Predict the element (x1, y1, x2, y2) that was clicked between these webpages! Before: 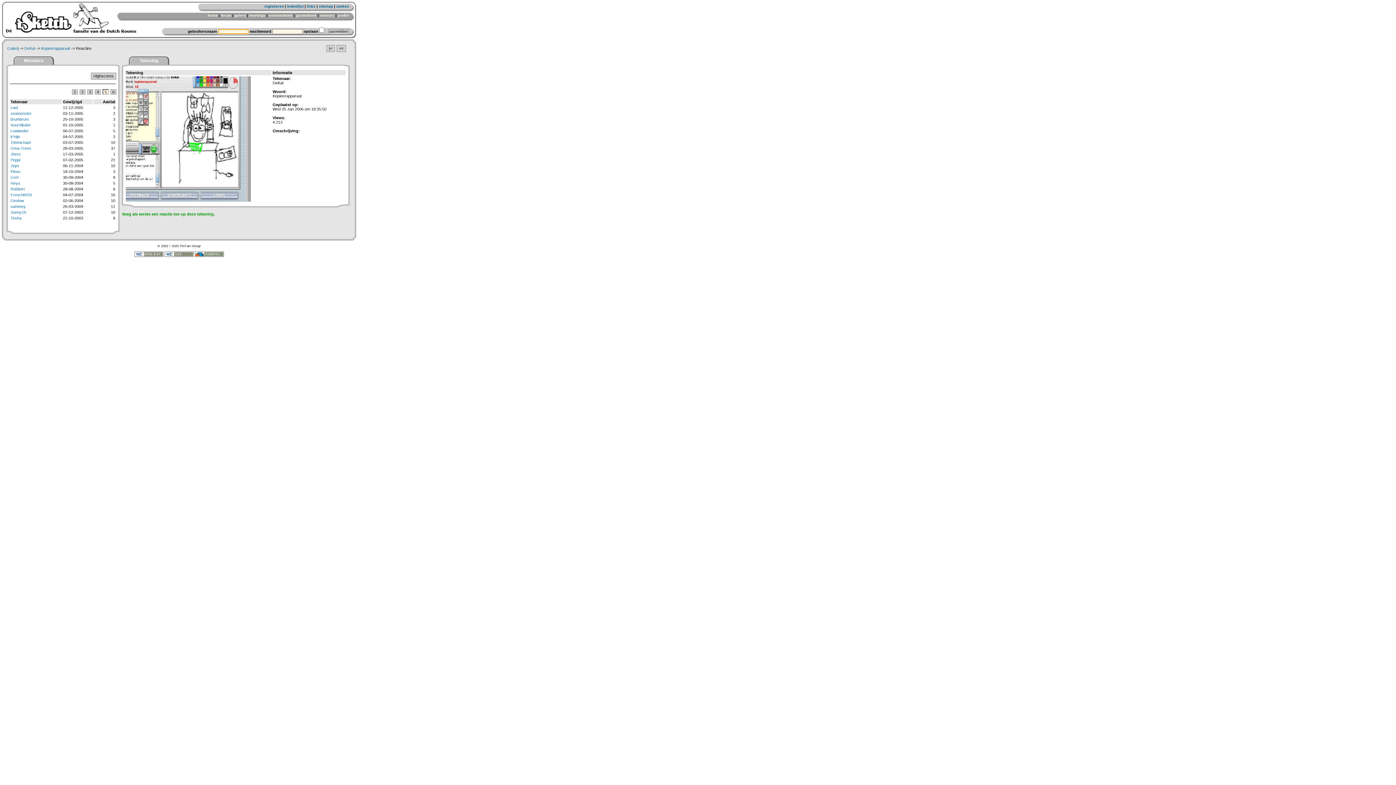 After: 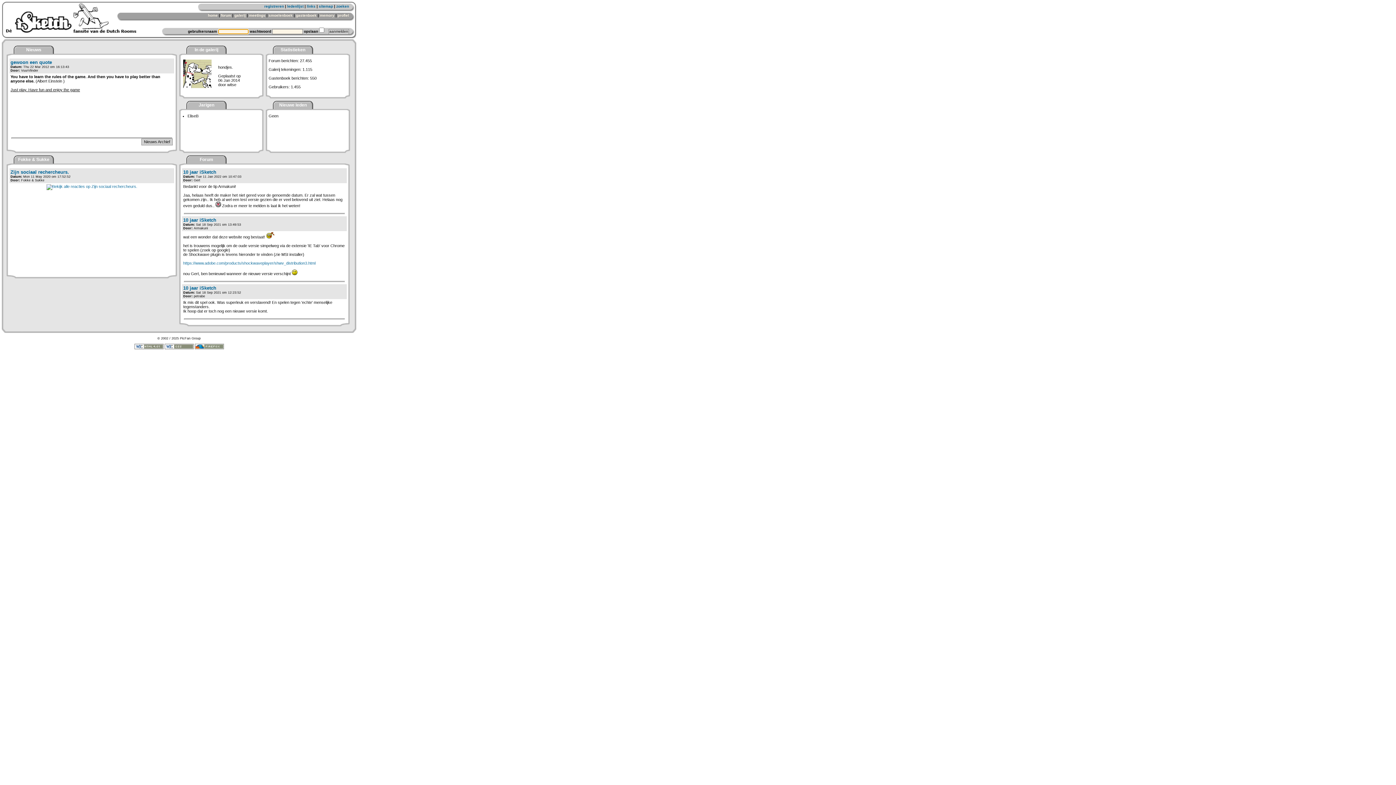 Action: bbox: (208, 13, 217, 17) label: home